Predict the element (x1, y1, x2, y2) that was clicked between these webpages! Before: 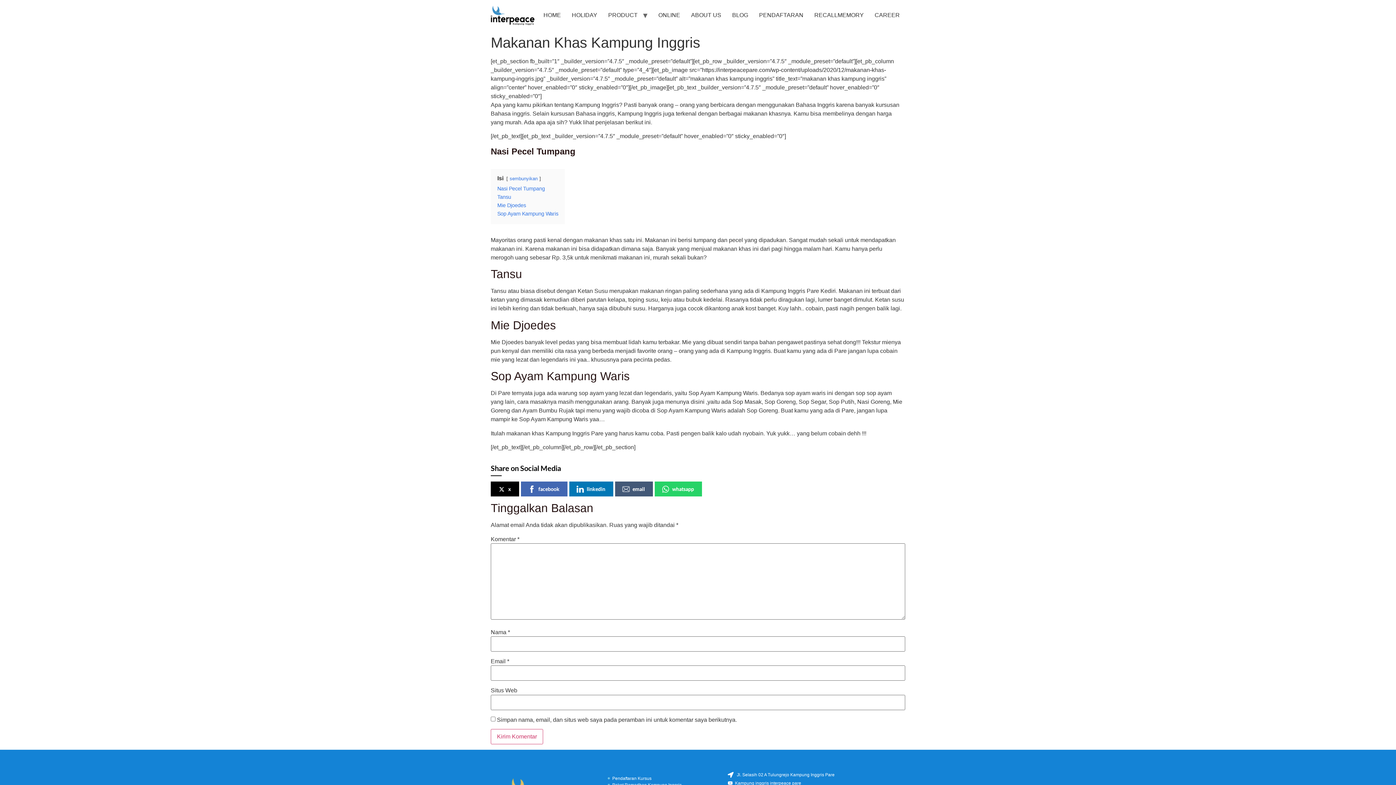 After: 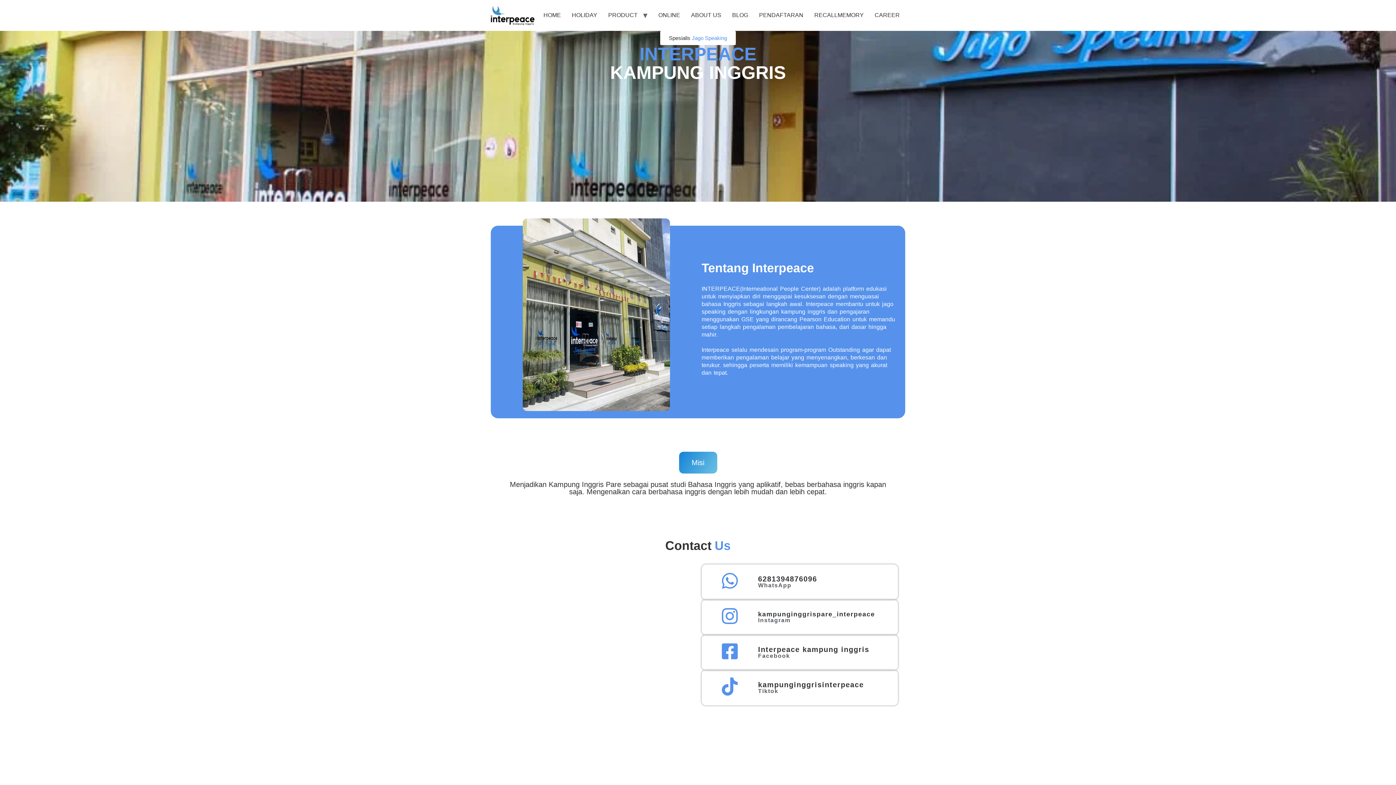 Action: label: ABOUT US bbox: (685, 8, 726, 22)